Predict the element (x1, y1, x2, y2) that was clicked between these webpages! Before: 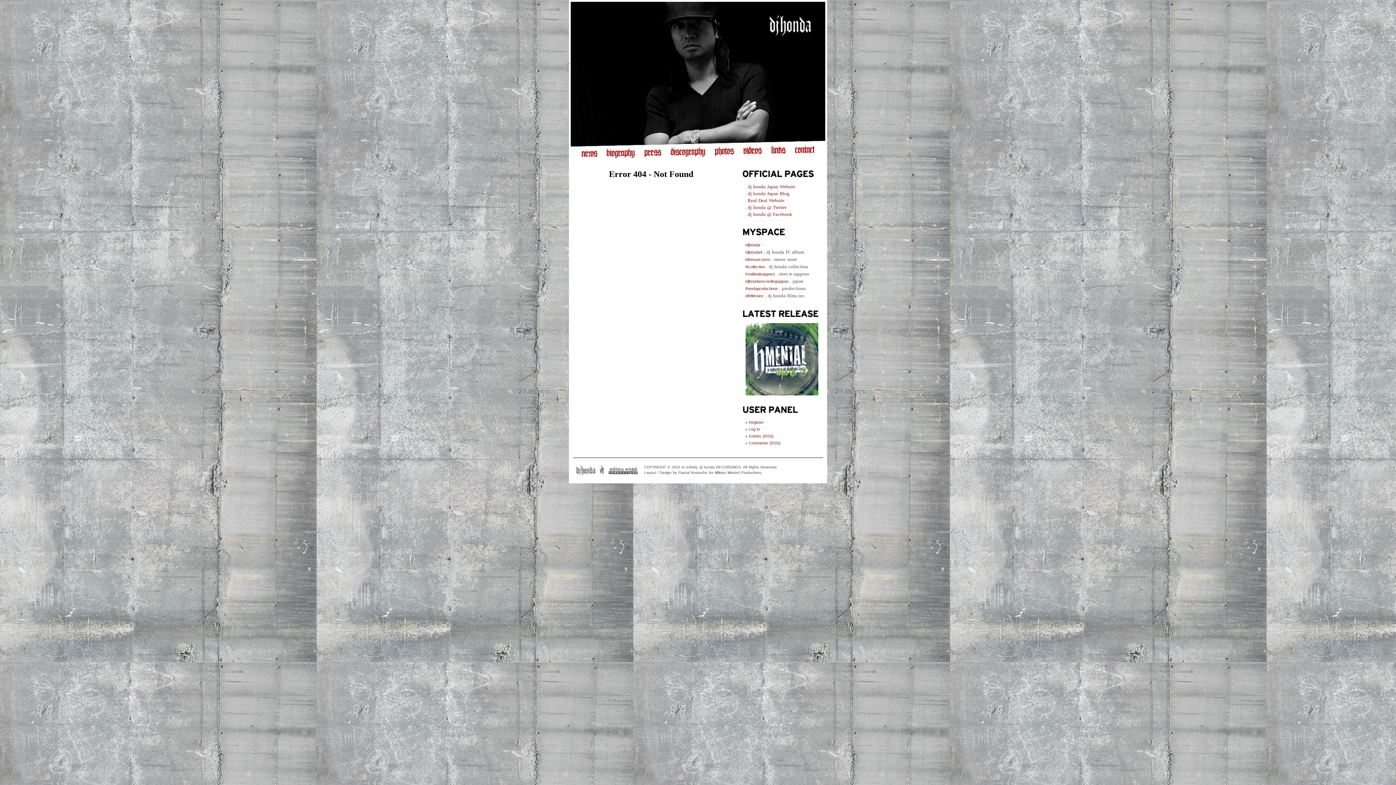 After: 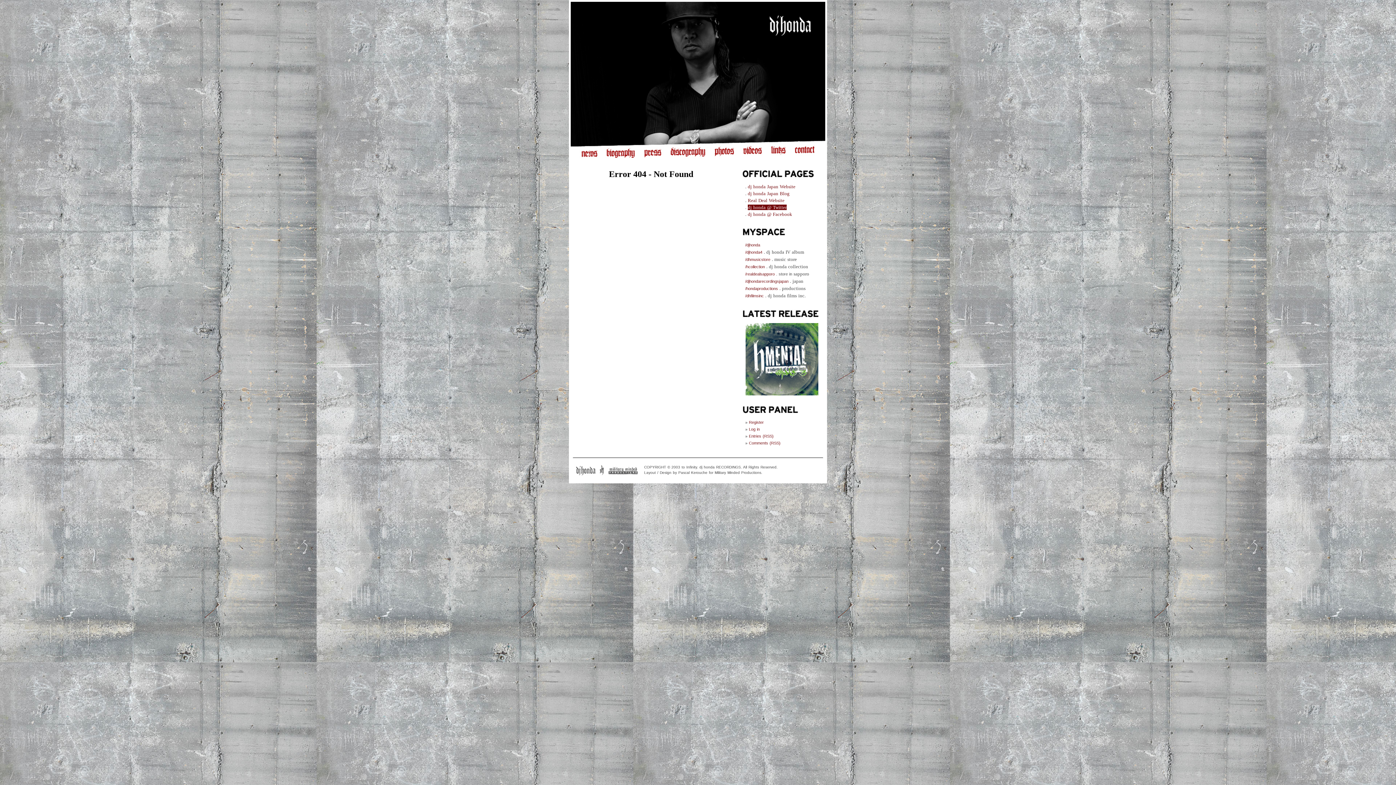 Action: label: dj honda @ Twitter bbox: (748, 204, 786, 210)